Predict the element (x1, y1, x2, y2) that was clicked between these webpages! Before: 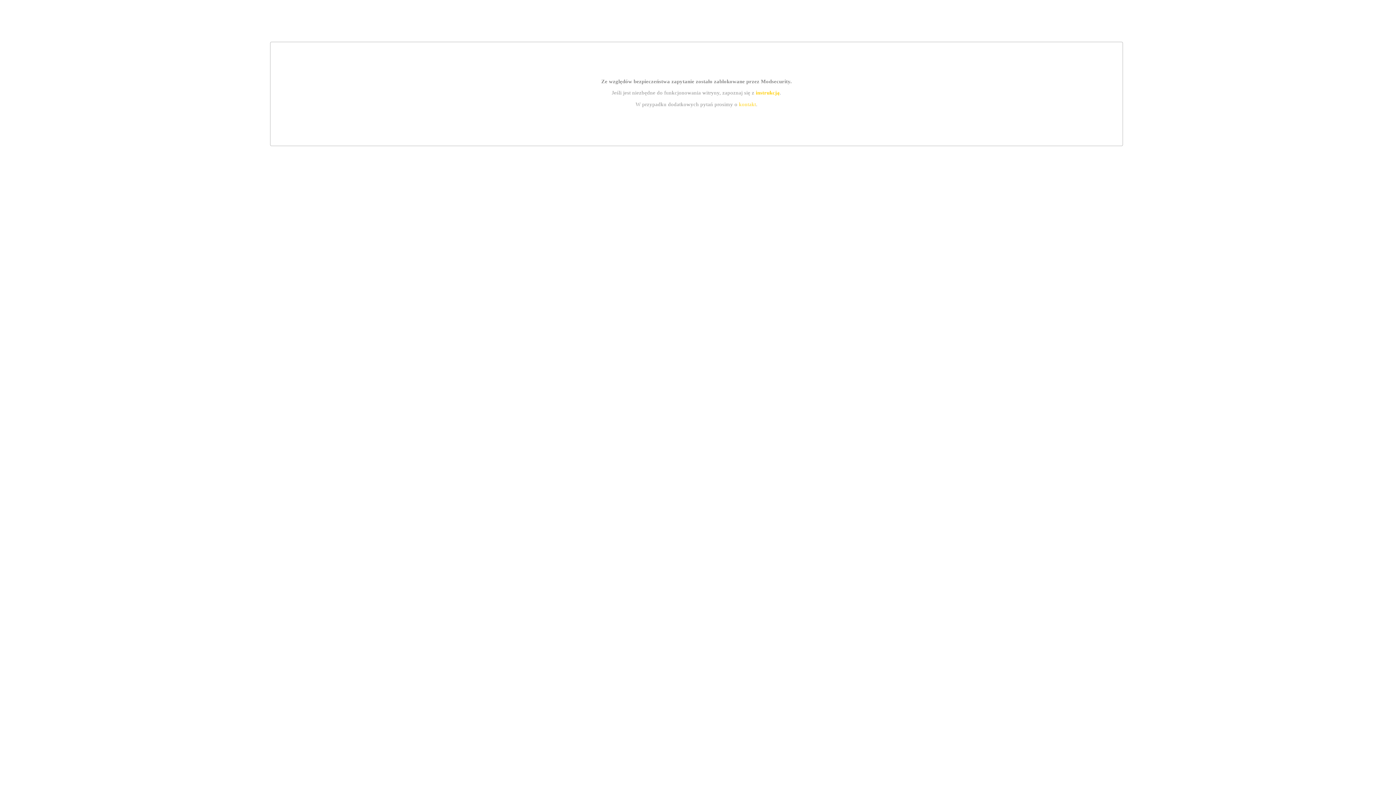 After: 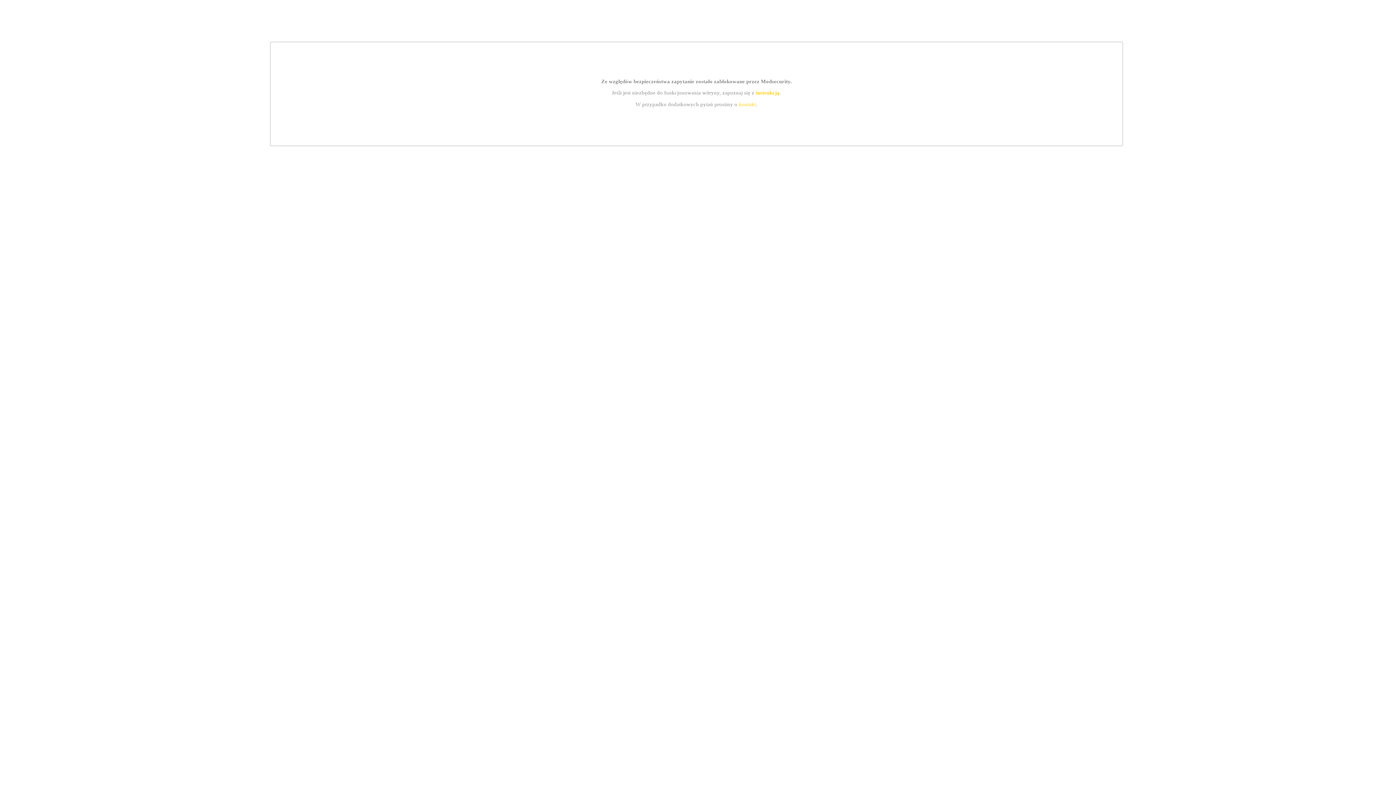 Action: bbox: (755, 89, 779, 95) label: instrukcją